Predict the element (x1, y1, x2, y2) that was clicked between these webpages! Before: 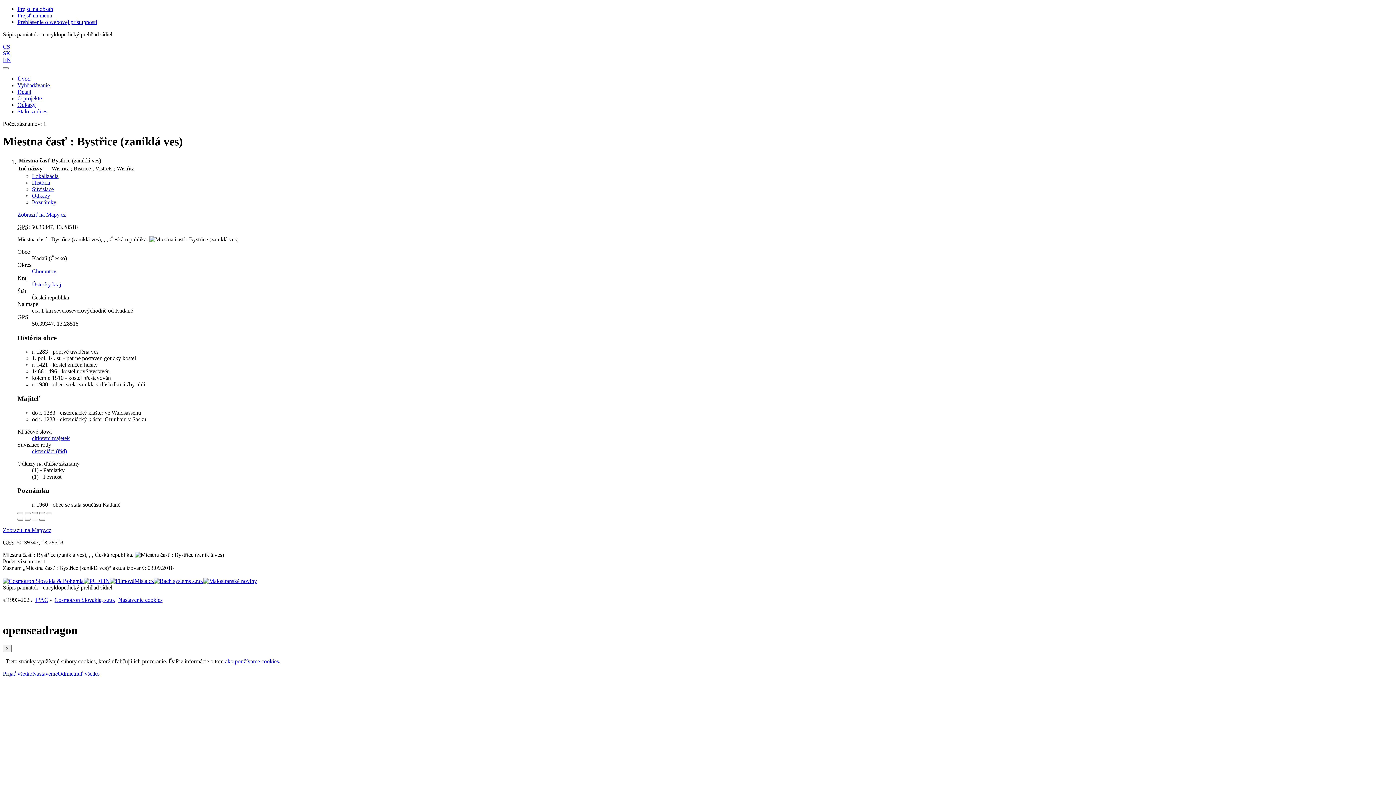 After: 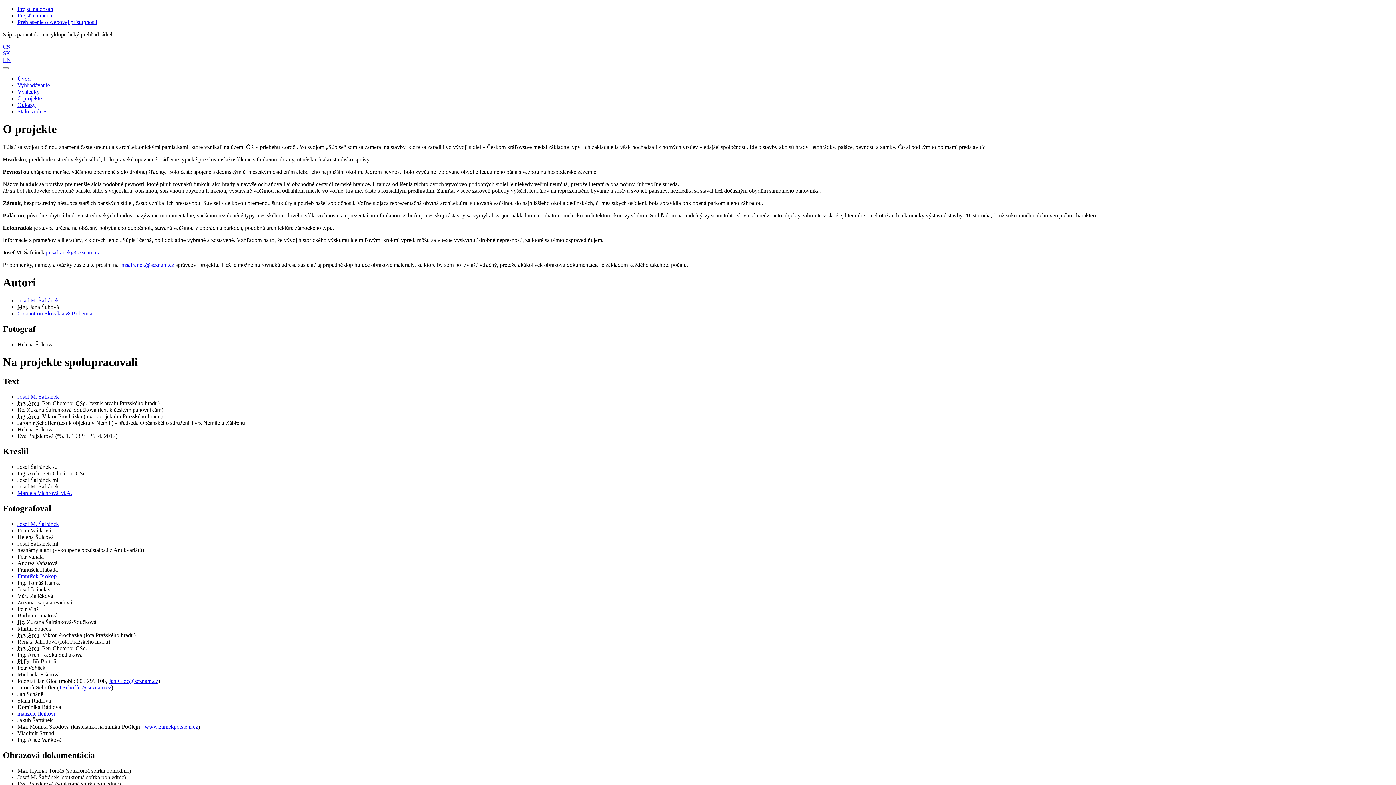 Action: bbox: (17, 95, 41, 101) label: O projekte